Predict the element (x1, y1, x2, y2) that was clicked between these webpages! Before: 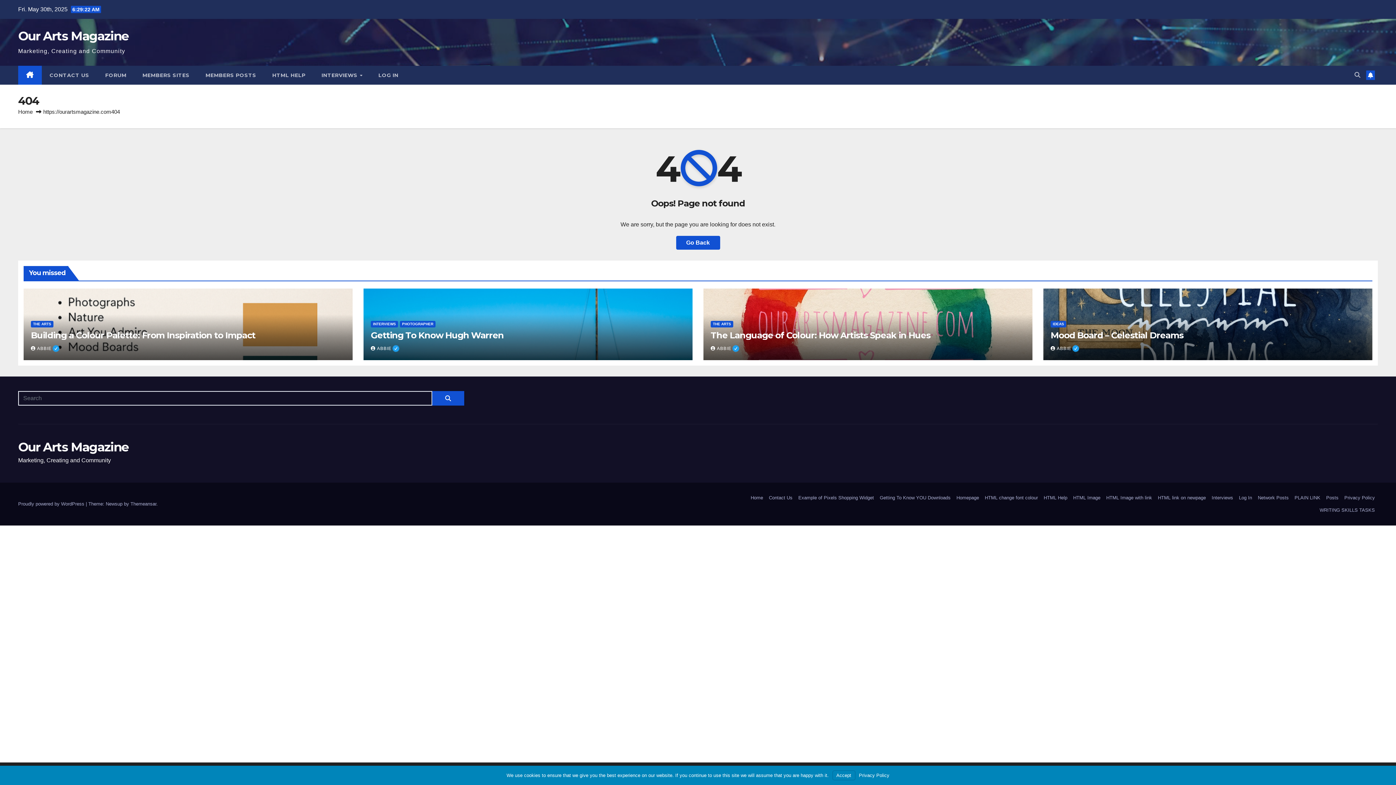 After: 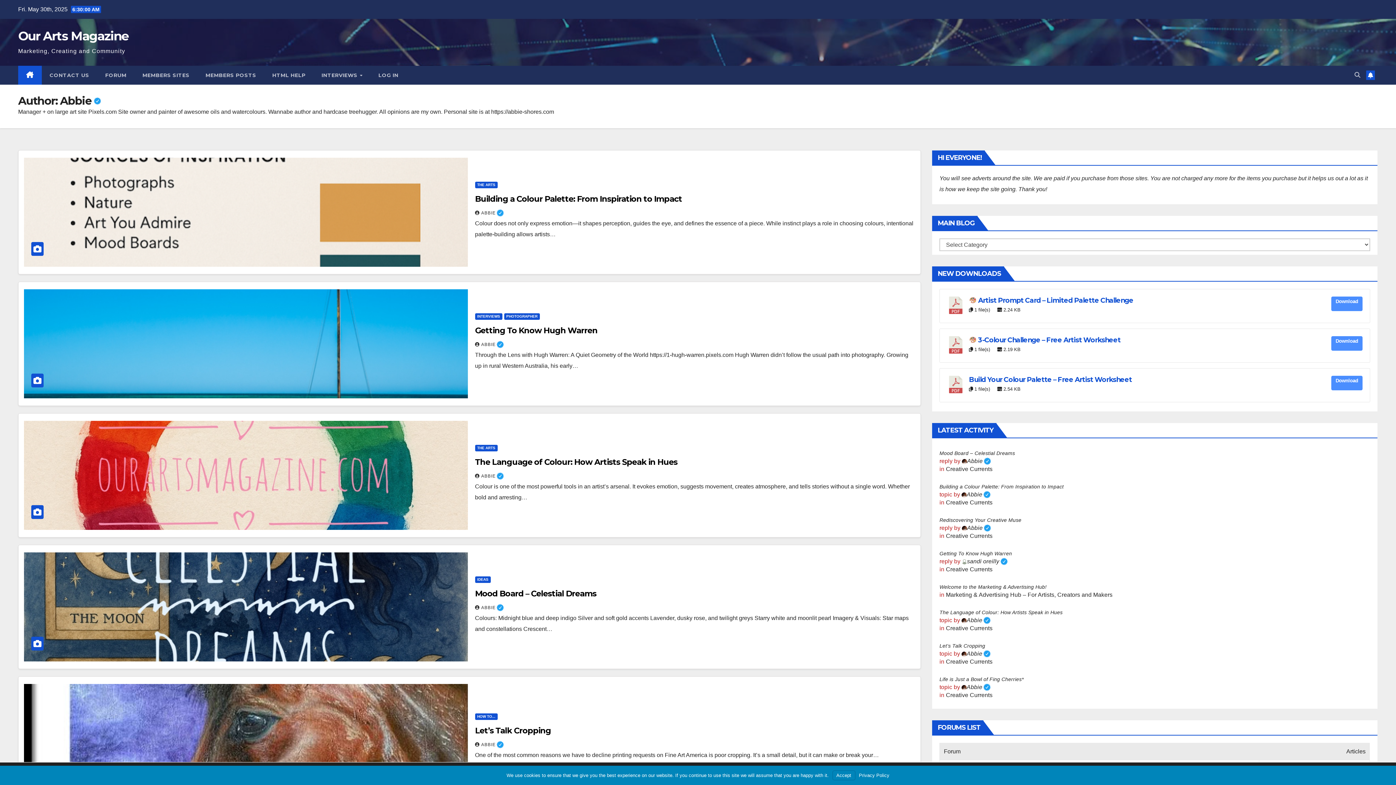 Action: bbox: (370, 346, 399, 351) label: ABBIE